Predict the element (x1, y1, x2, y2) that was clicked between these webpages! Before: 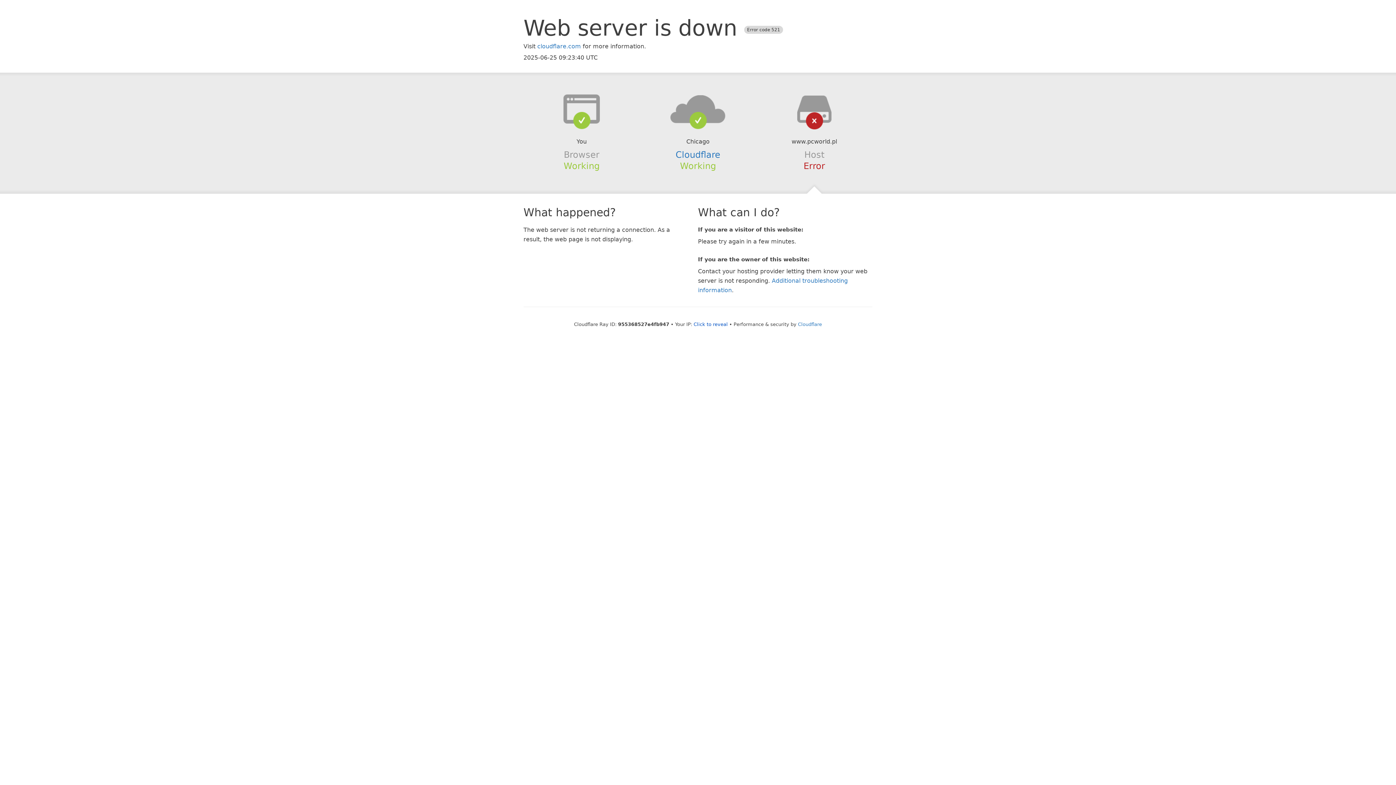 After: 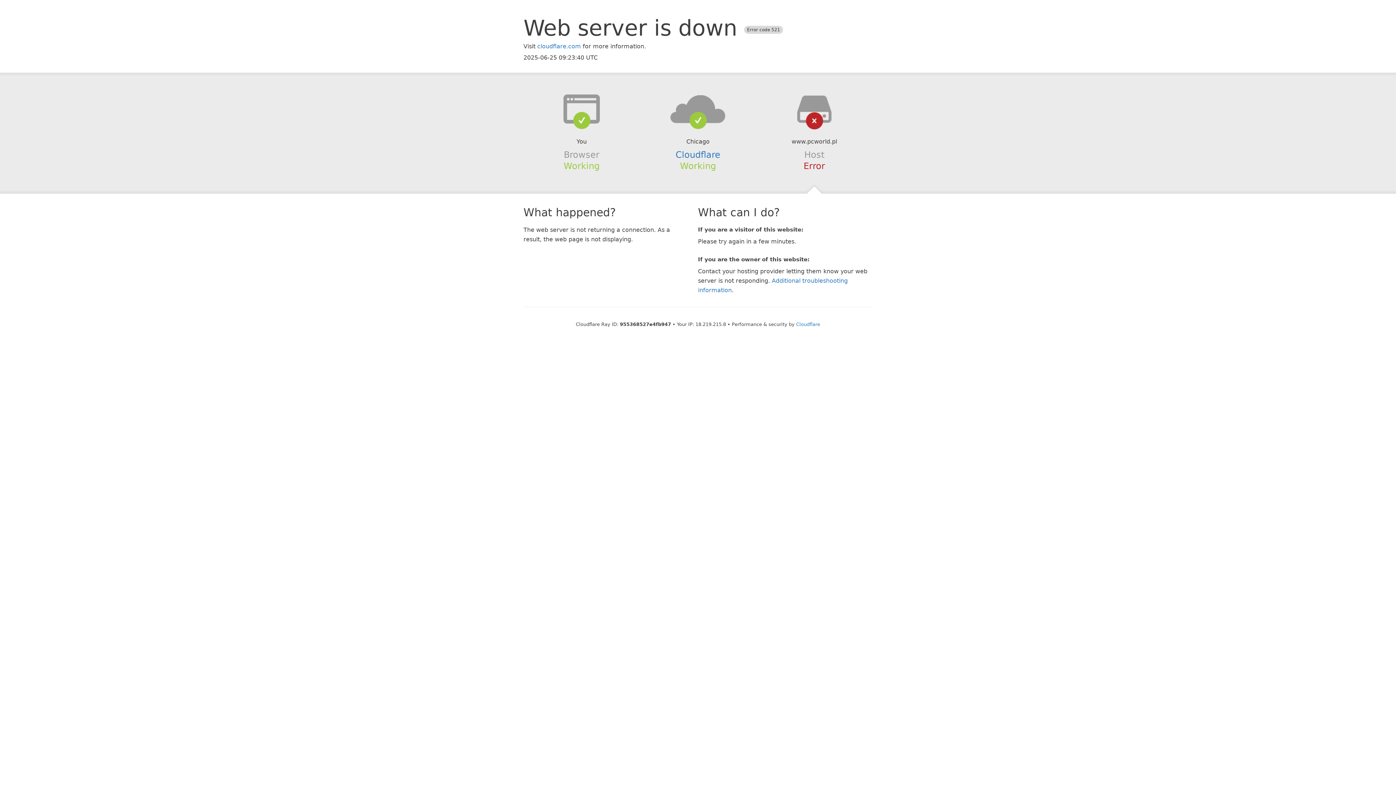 Action: label: Click to reveal bbox: (693, 321, 728, 327)